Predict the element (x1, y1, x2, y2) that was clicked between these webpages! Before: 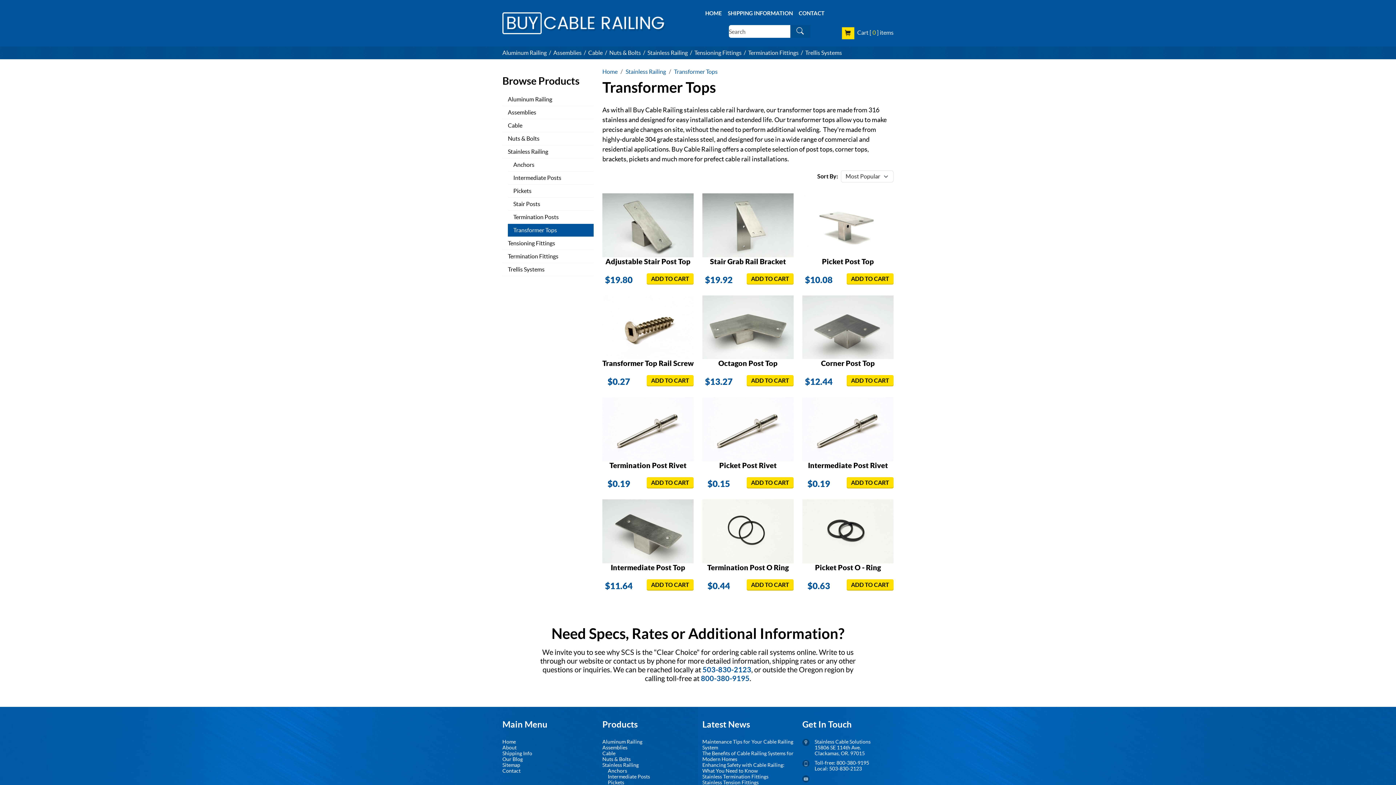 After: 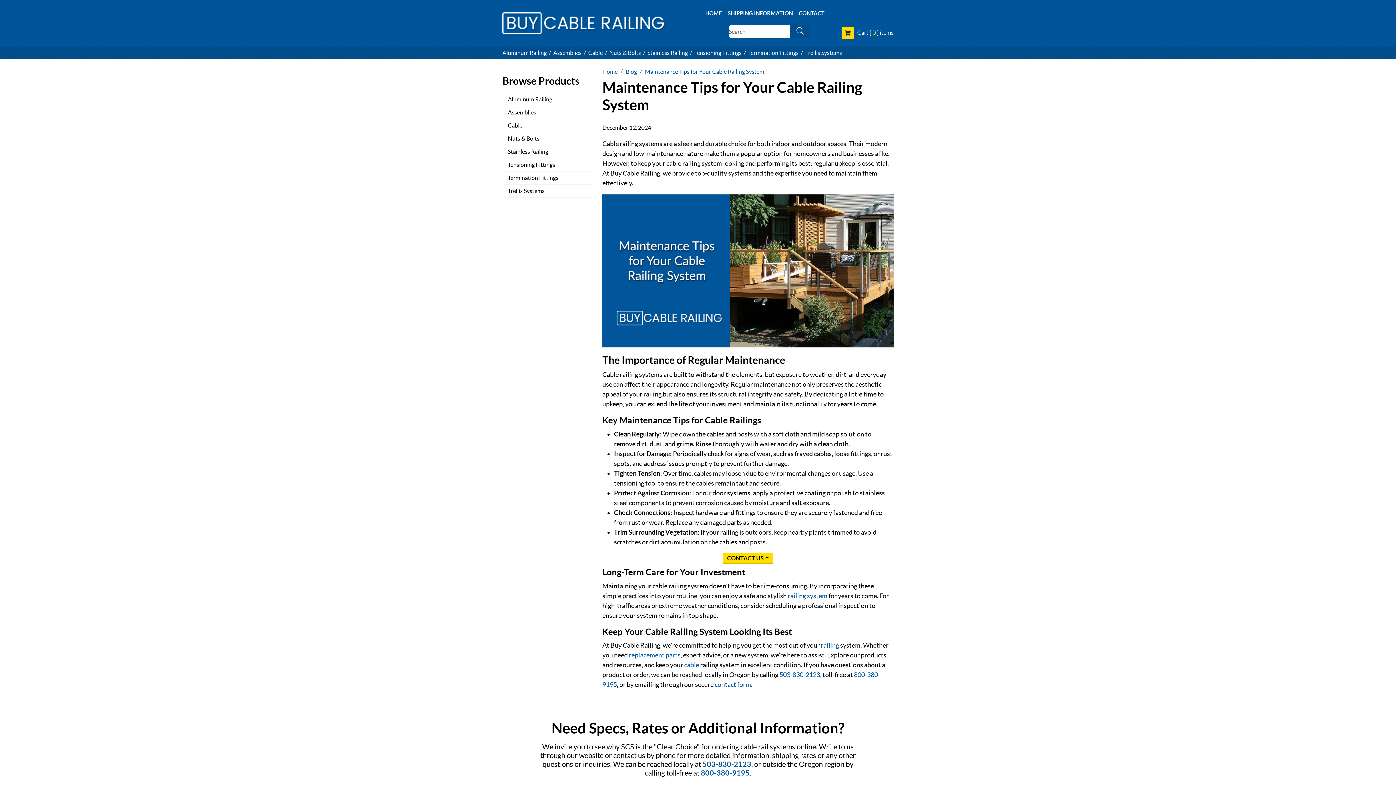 Action: label: Maintenance Tips for Your Cable Railing System bbox: (702, 739, 793, 750)